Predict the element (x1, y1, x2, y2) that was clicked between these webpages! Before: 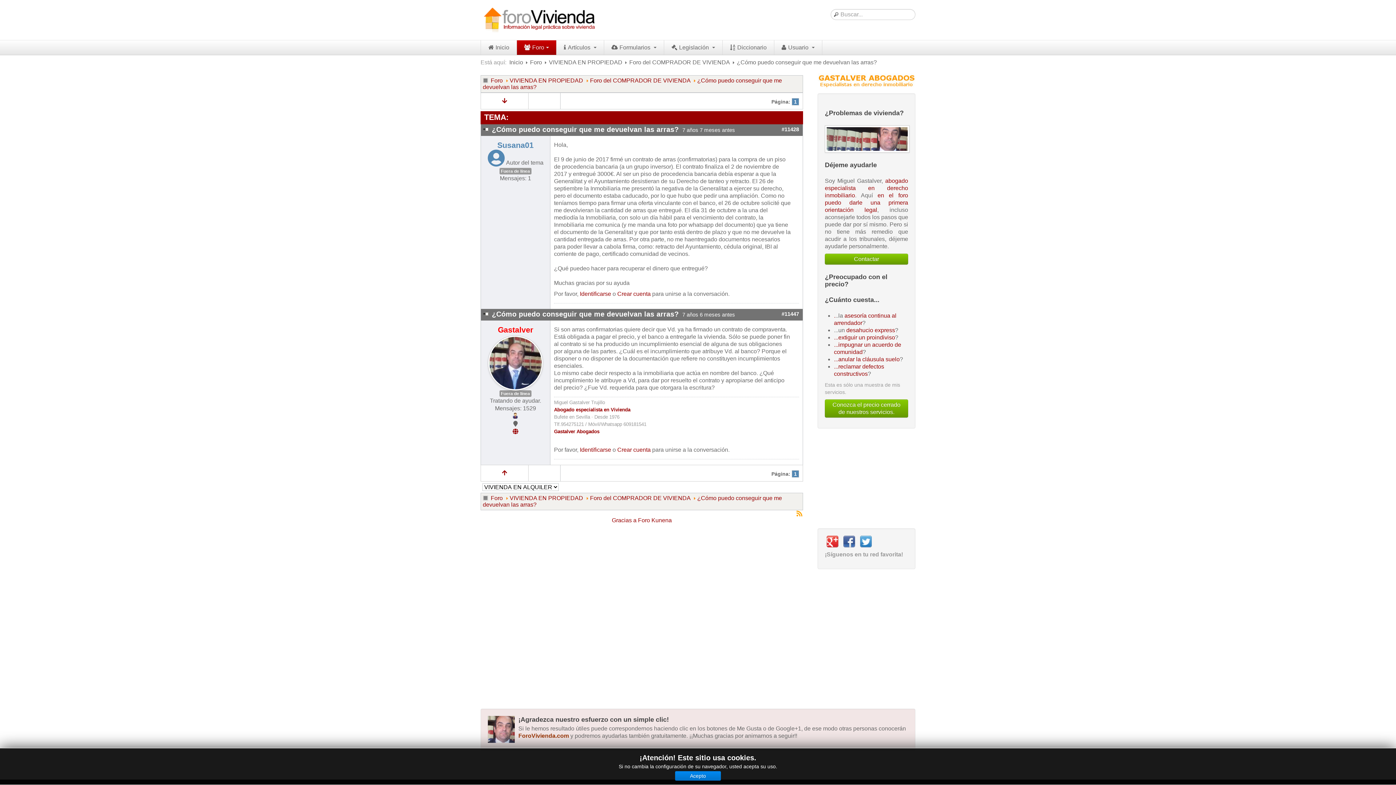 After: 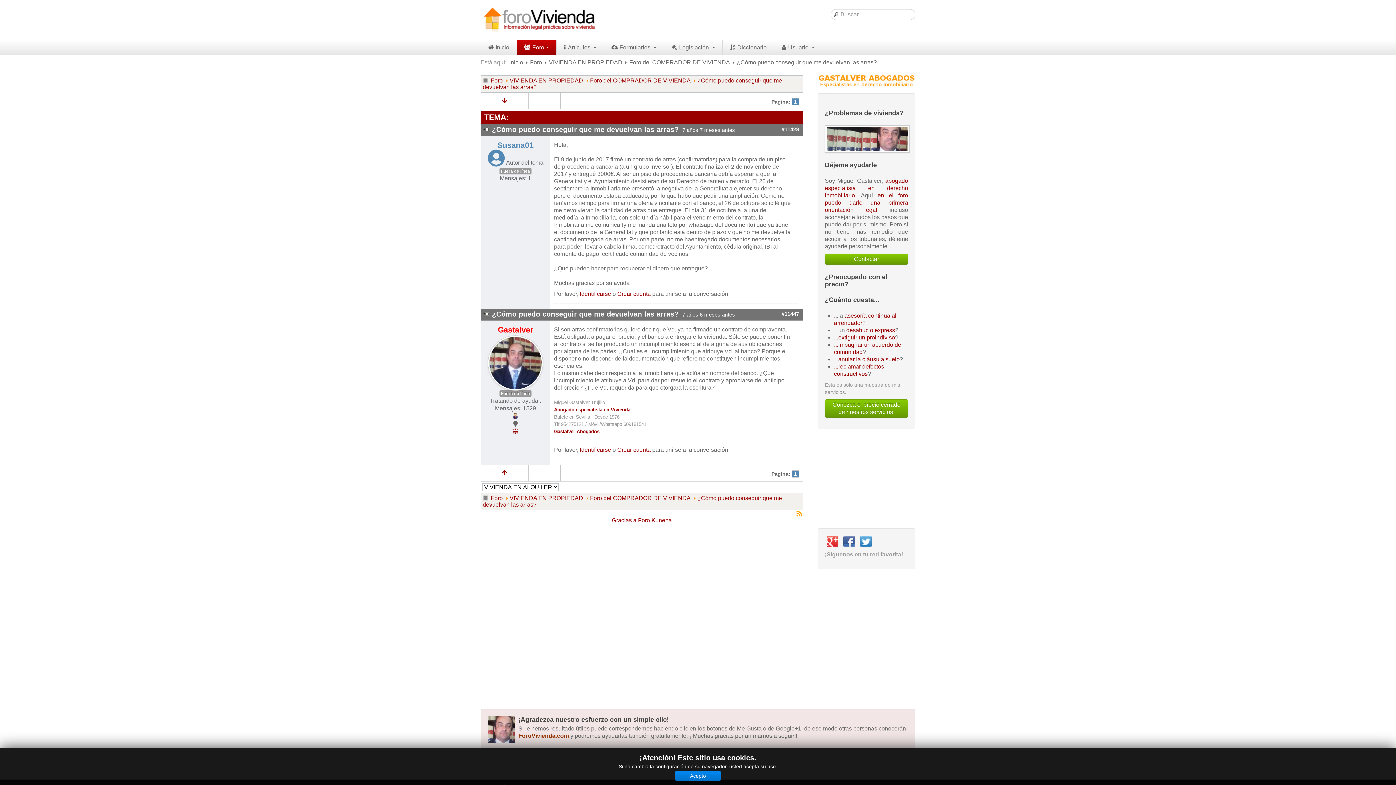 Action: bbox: (817, 73, 915, 89)